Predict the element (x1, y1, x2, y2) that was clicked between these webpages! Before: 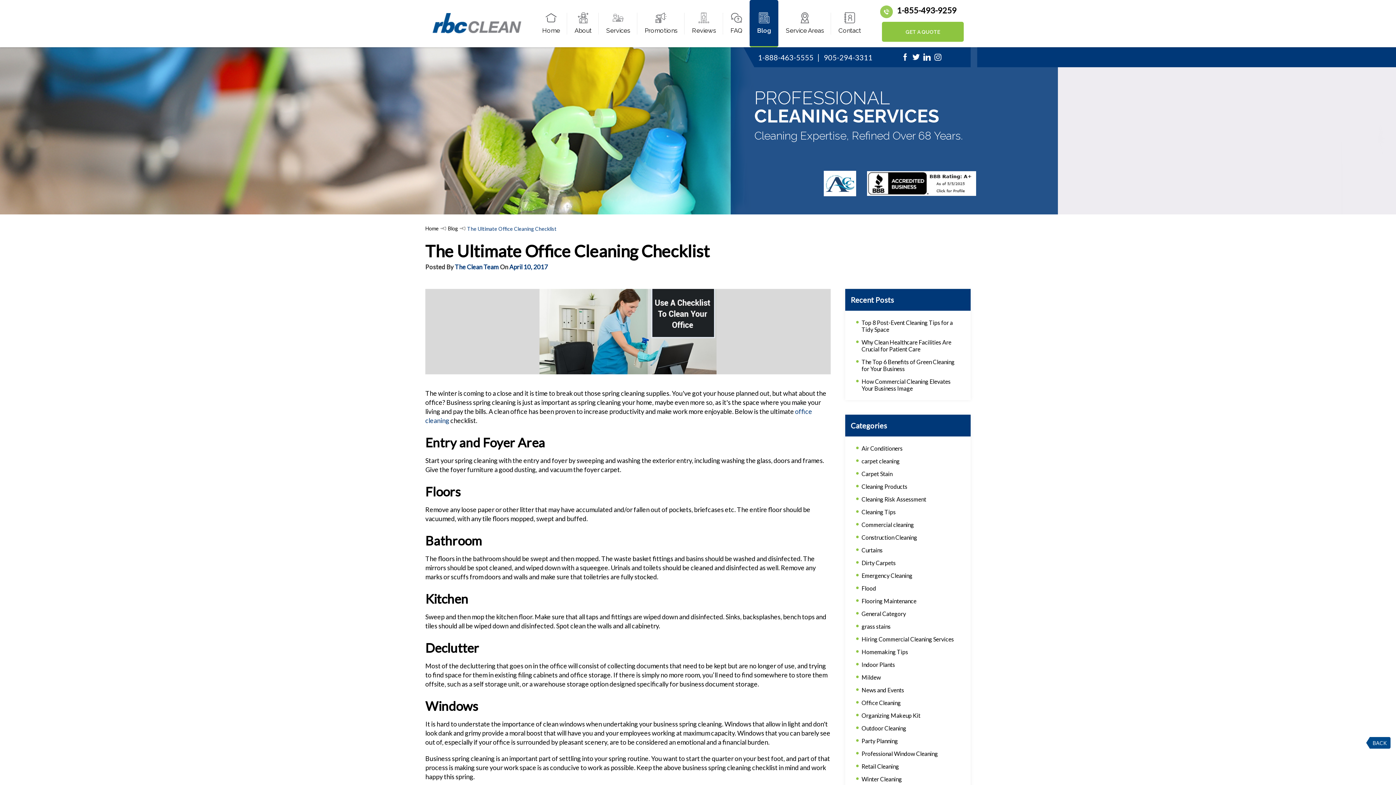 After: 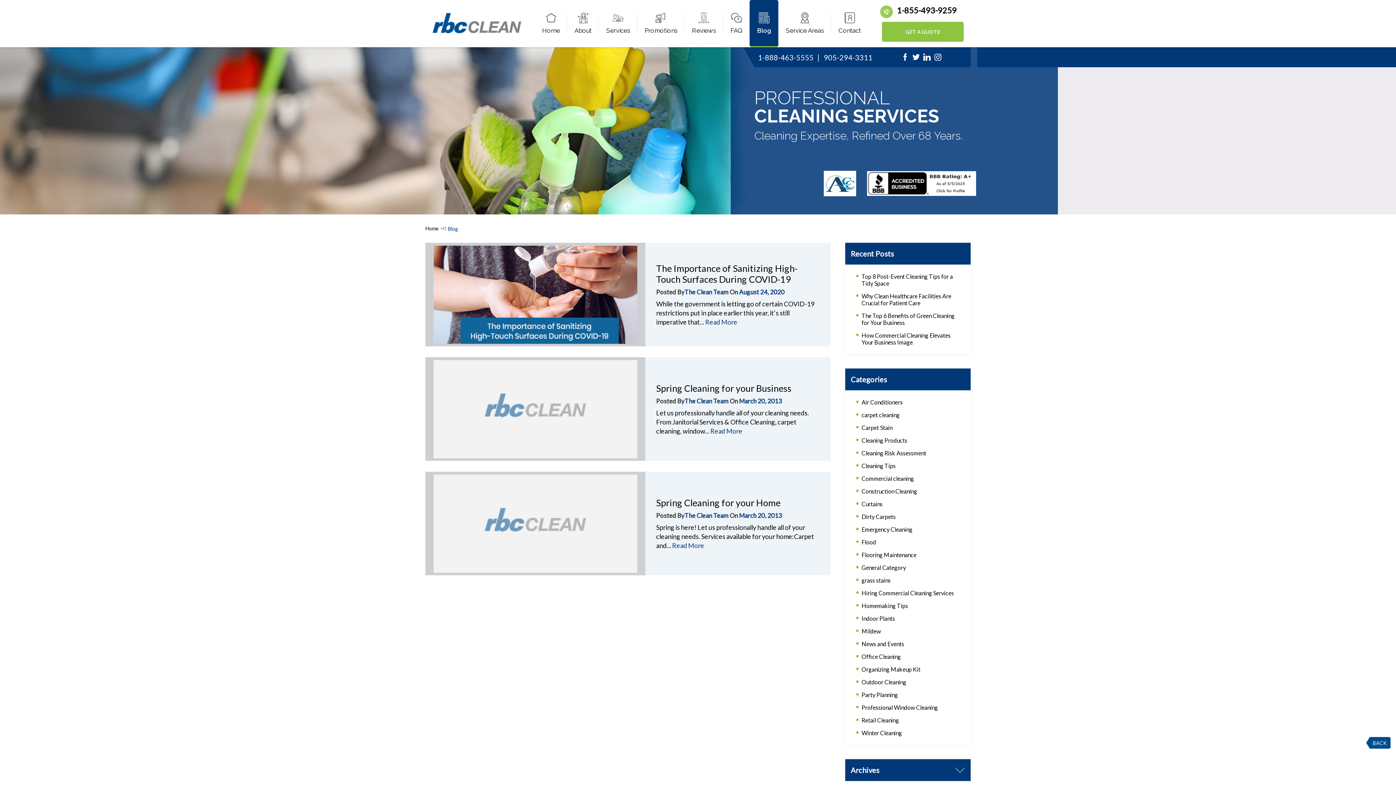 Action: bbox: (861, 686, 904, 693) label: News and Events